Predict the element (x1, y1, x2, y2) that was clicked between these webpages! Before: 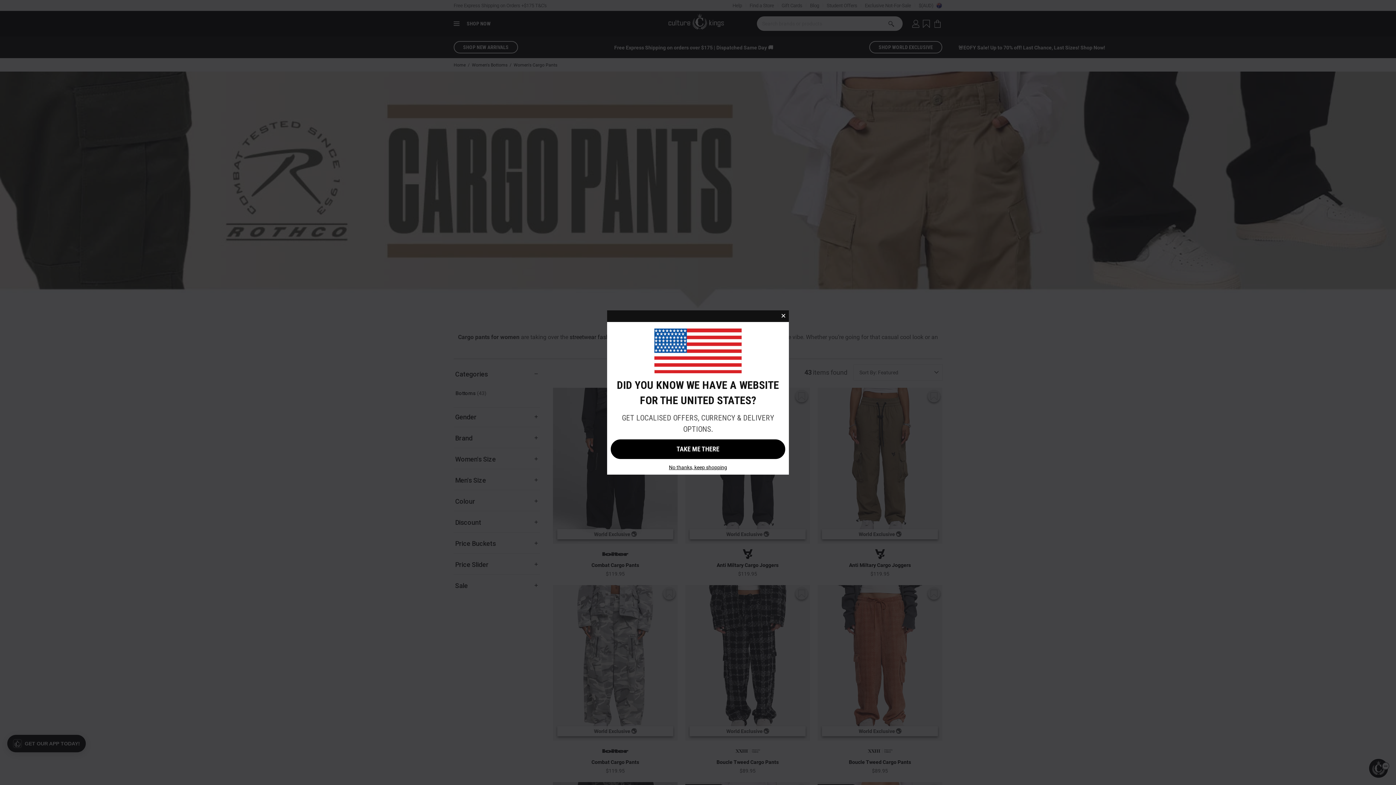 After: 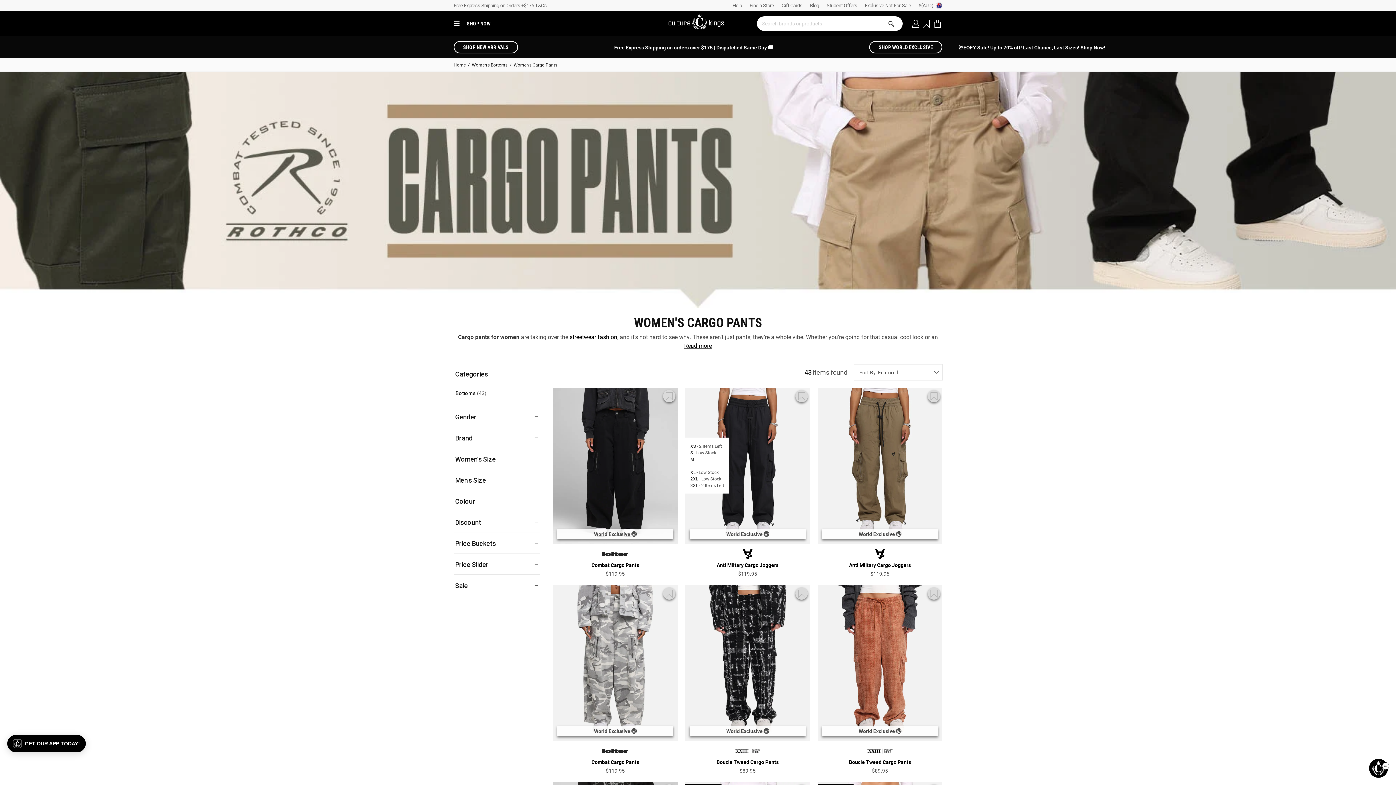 Action: bbox: (610, 463, 785, 471) label: No thanks, keep shopping